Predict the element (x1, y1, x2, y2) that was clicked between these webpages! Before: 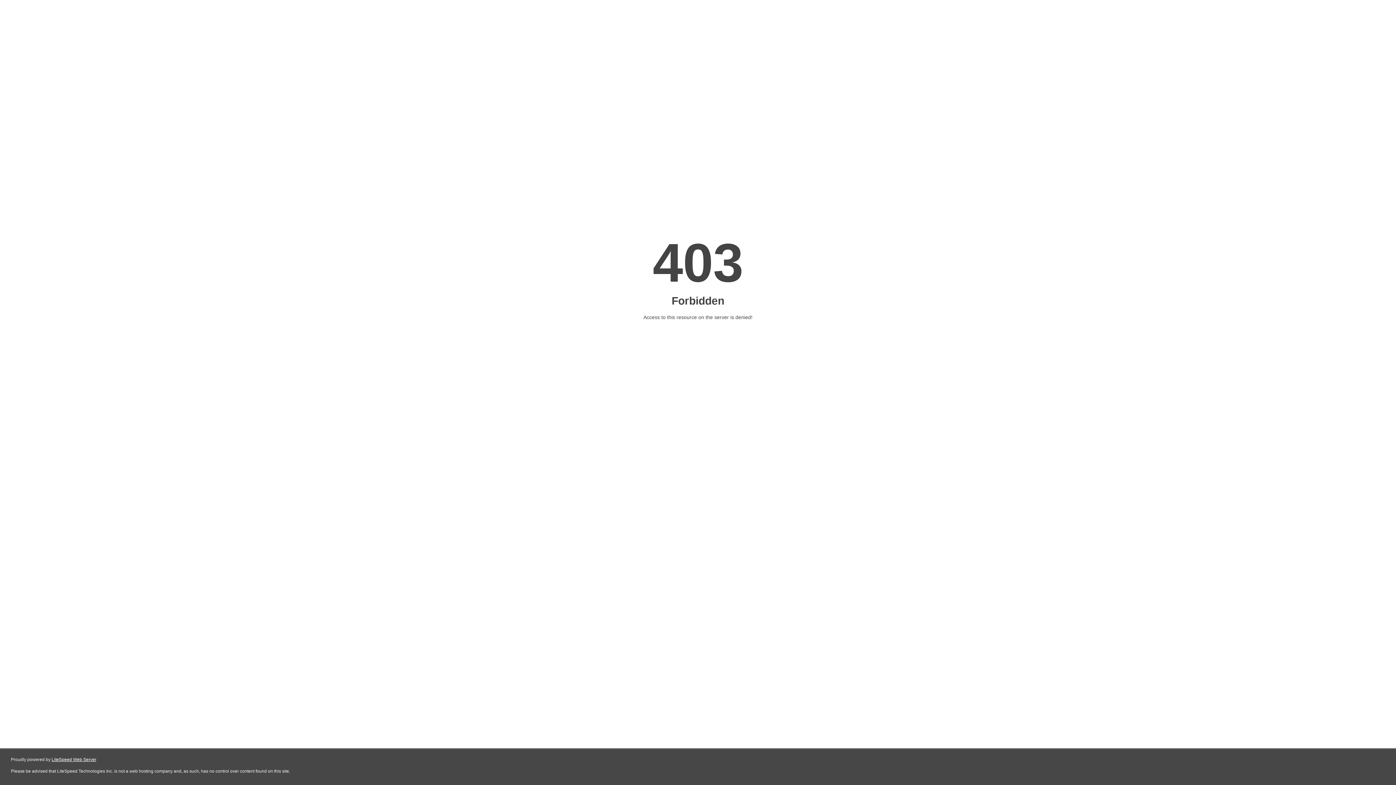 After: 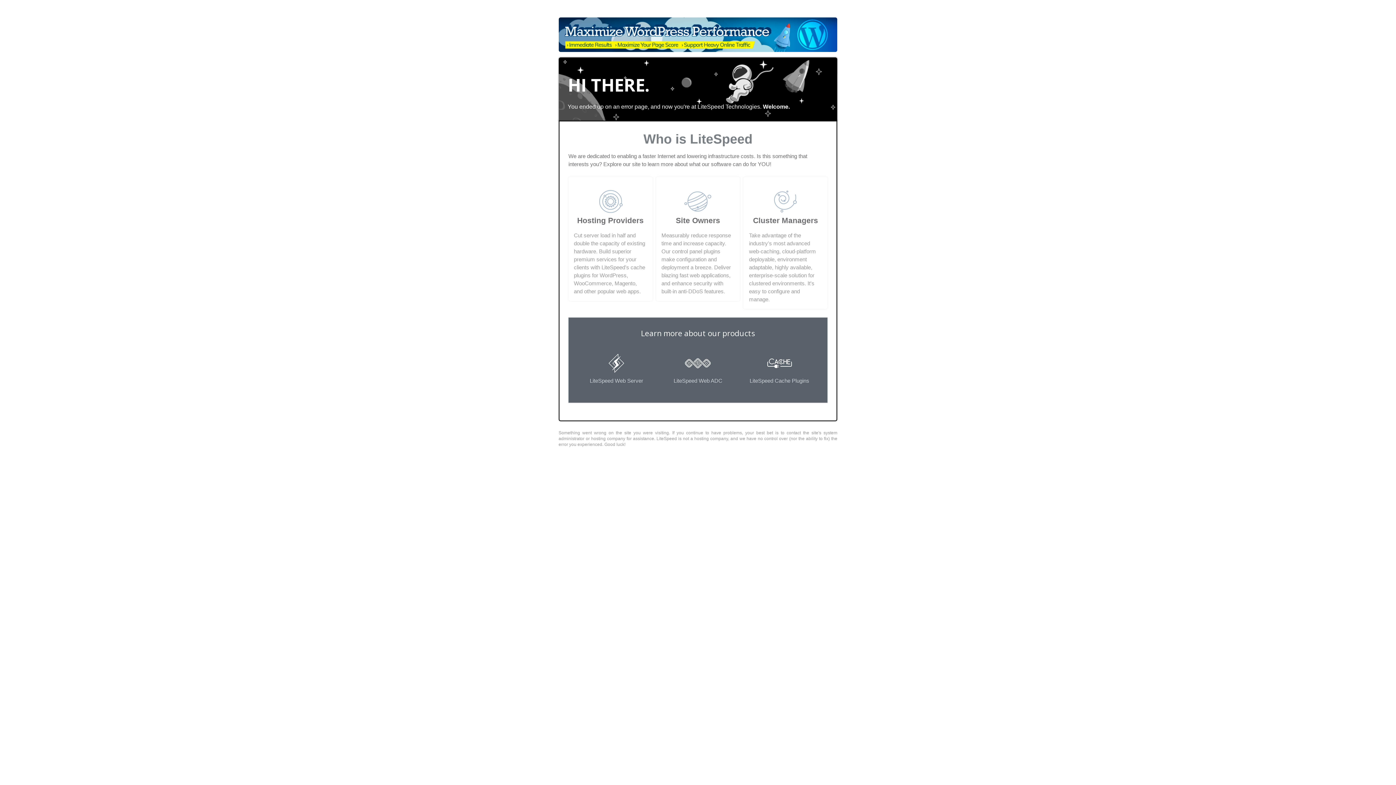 Action: label: LiteSpeed Web Server bbox: (51, 757, 96, 762)